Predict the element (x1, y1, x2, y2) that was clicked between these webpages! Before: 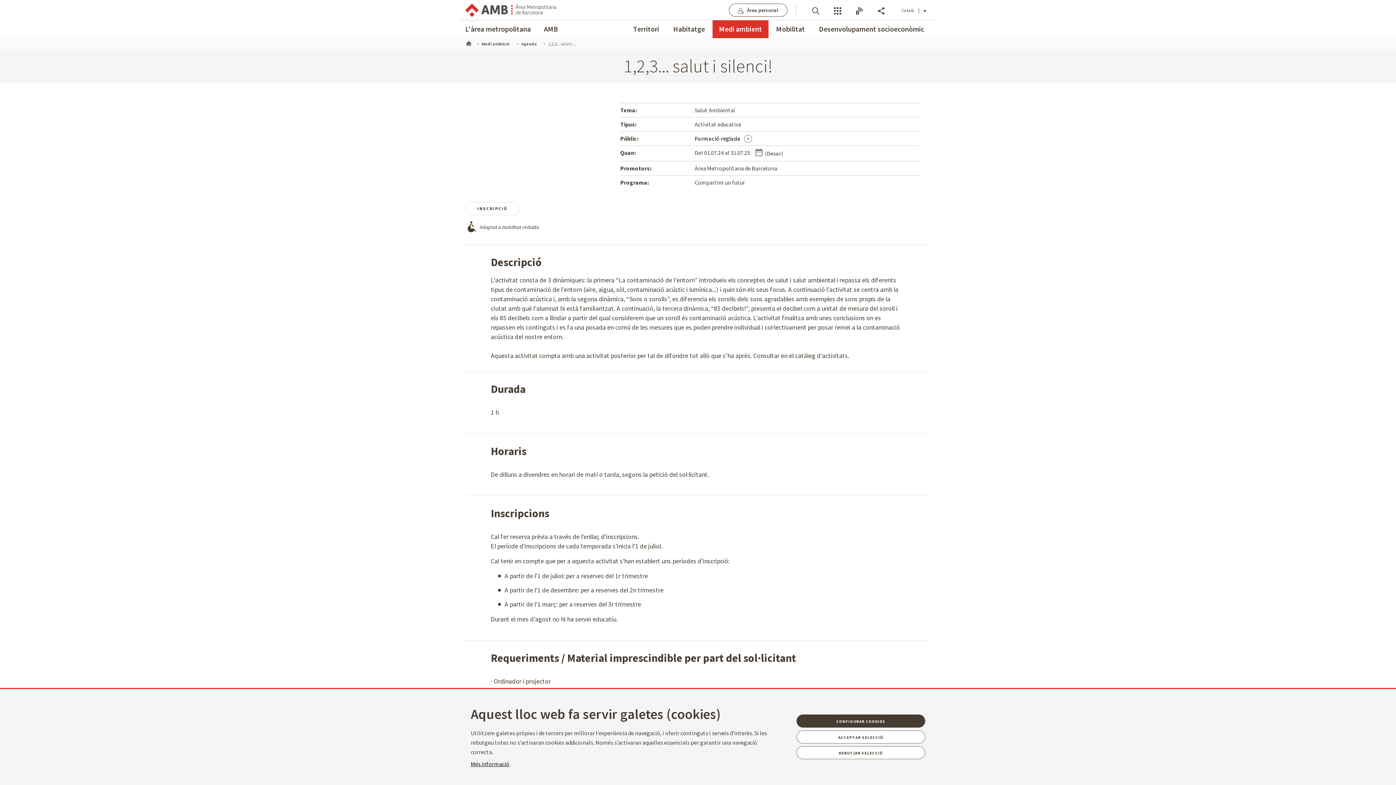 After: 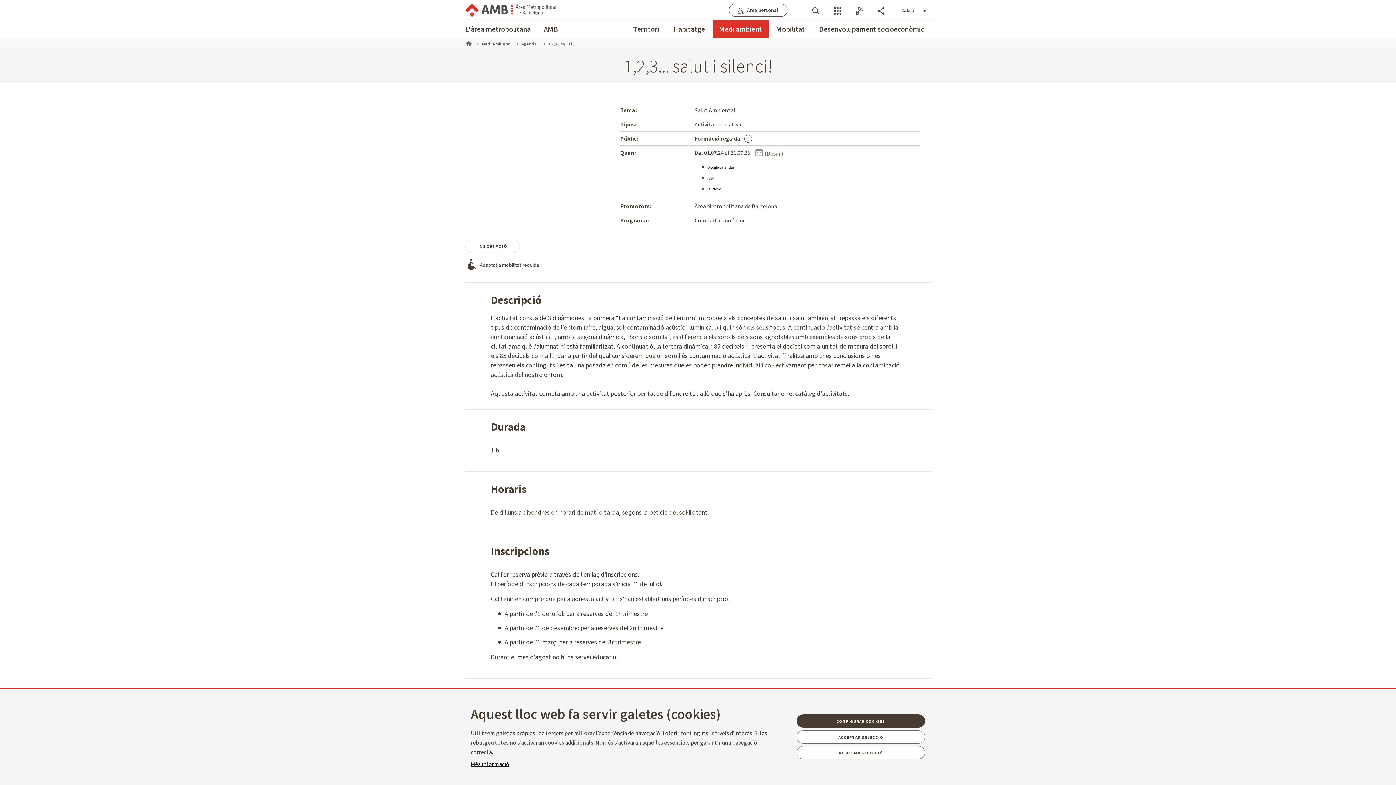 Action: bbox: (751, 149, 783, 156) label:  (Desar)